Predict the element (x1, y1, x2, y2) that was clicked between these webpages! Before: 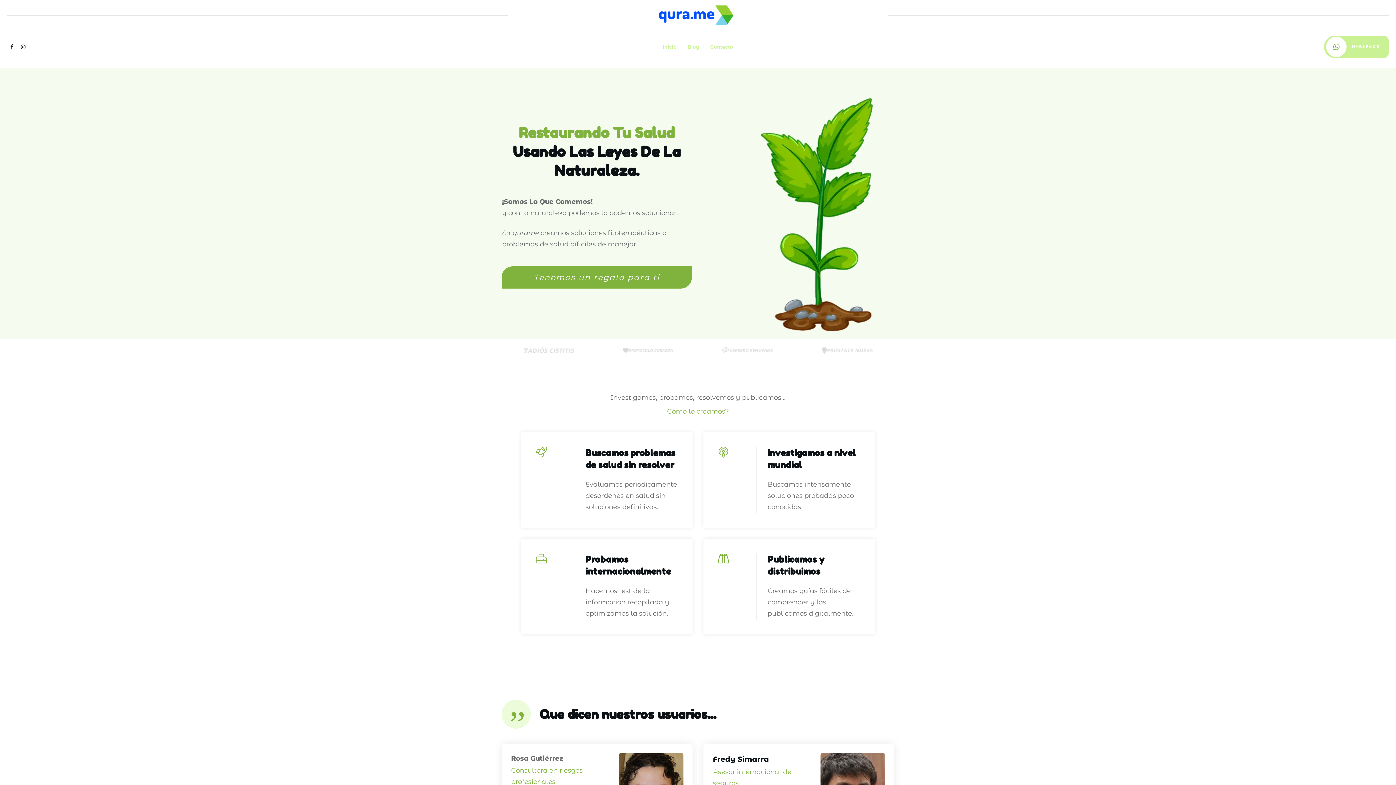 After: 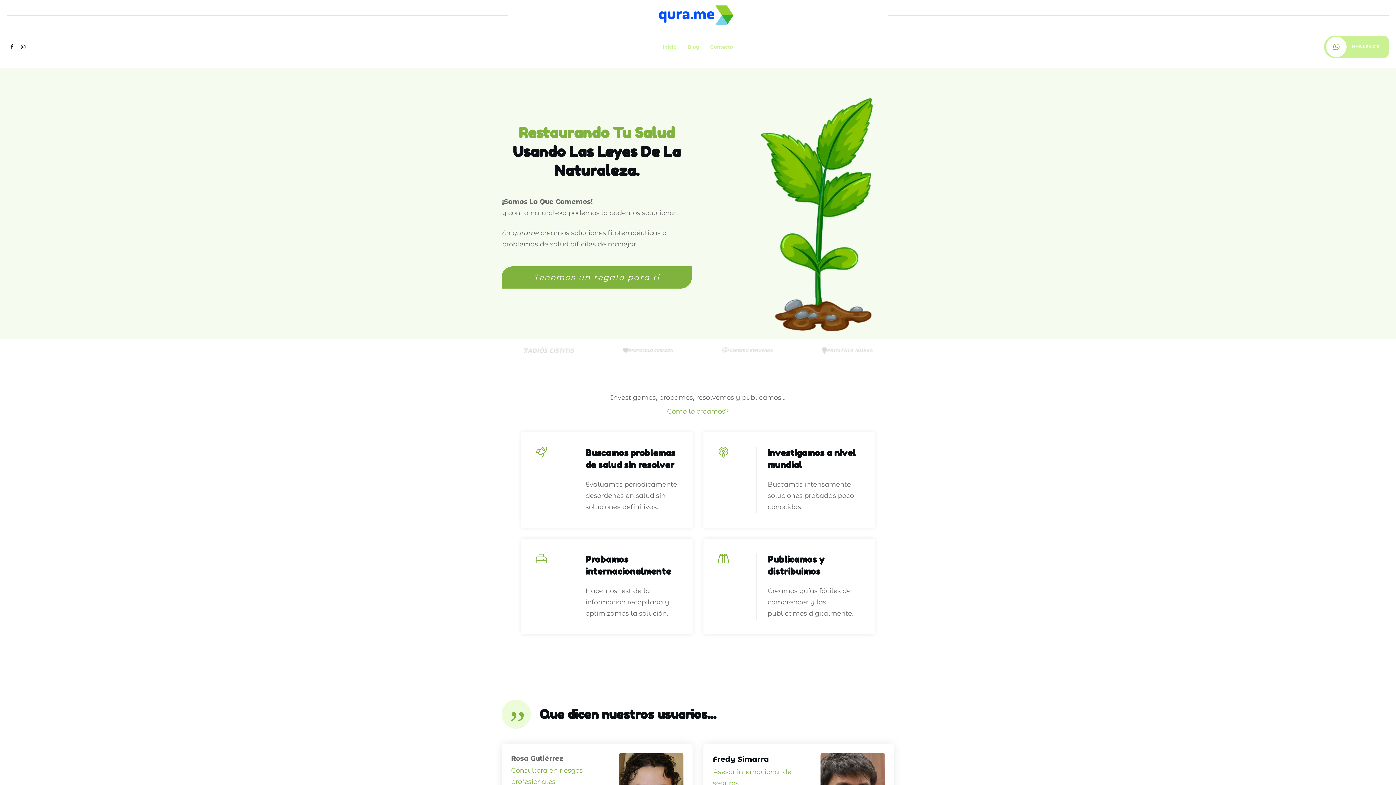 Action: bbox: (663, 41, 676, 52) label: inicio